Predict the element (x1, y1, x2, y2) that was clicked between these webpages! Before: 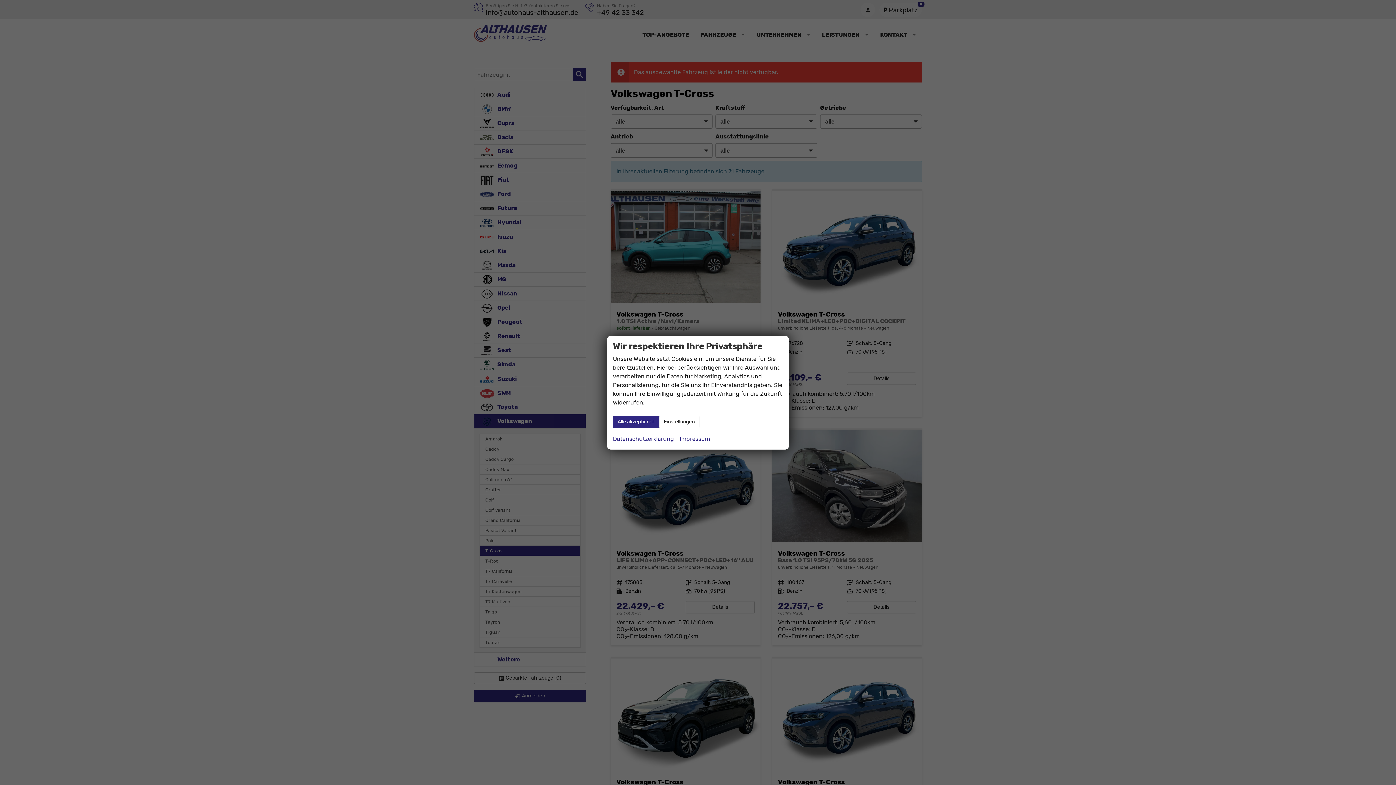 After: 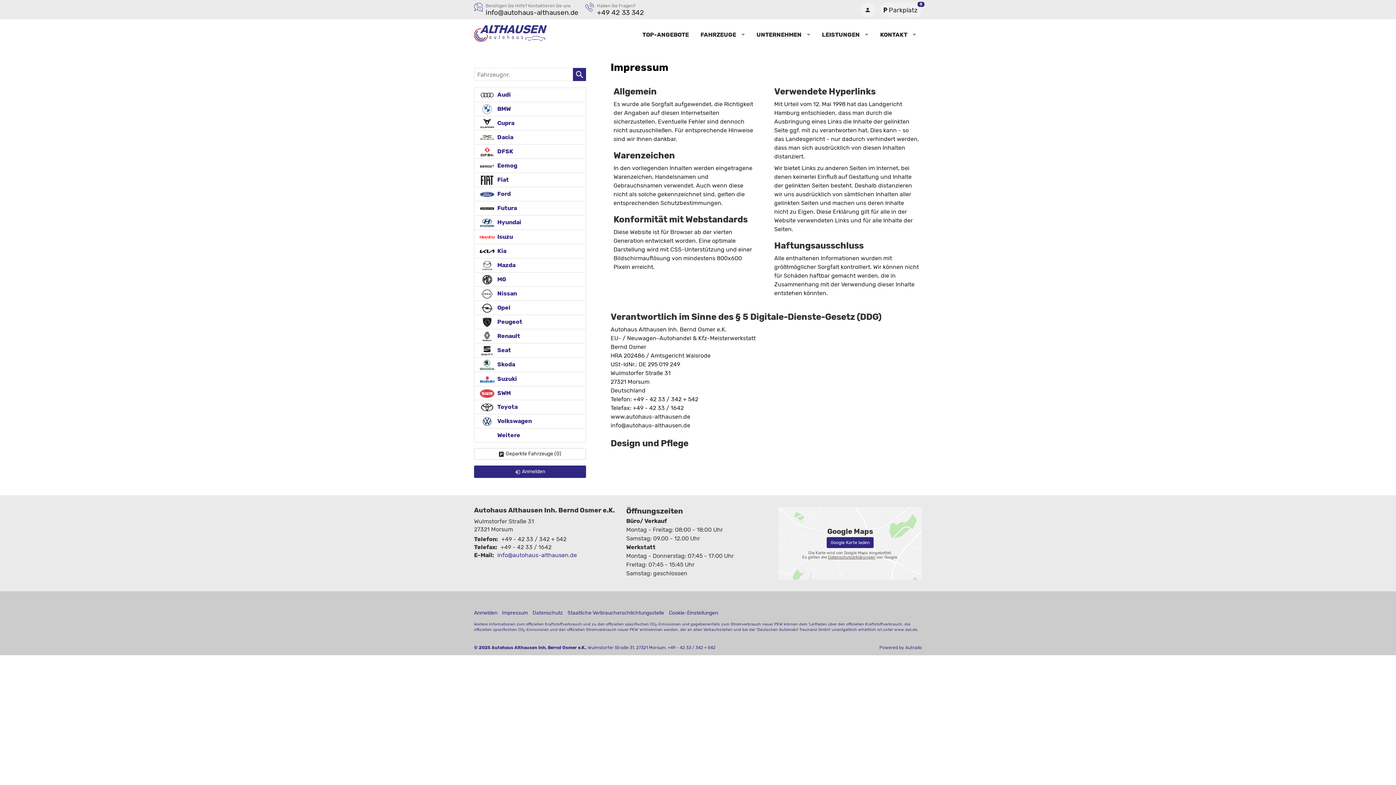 Action: bbox: (680, 434, 710, 443) label: Impressum